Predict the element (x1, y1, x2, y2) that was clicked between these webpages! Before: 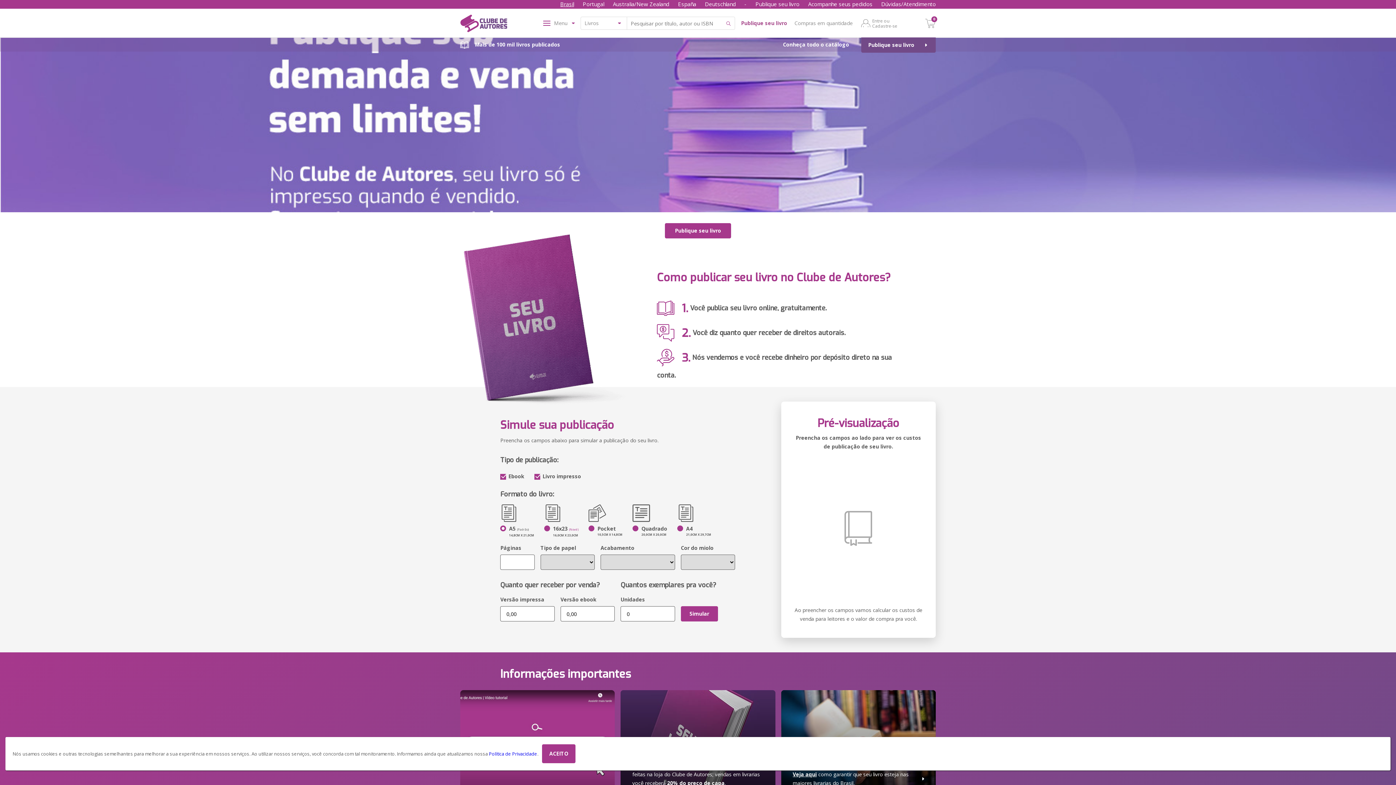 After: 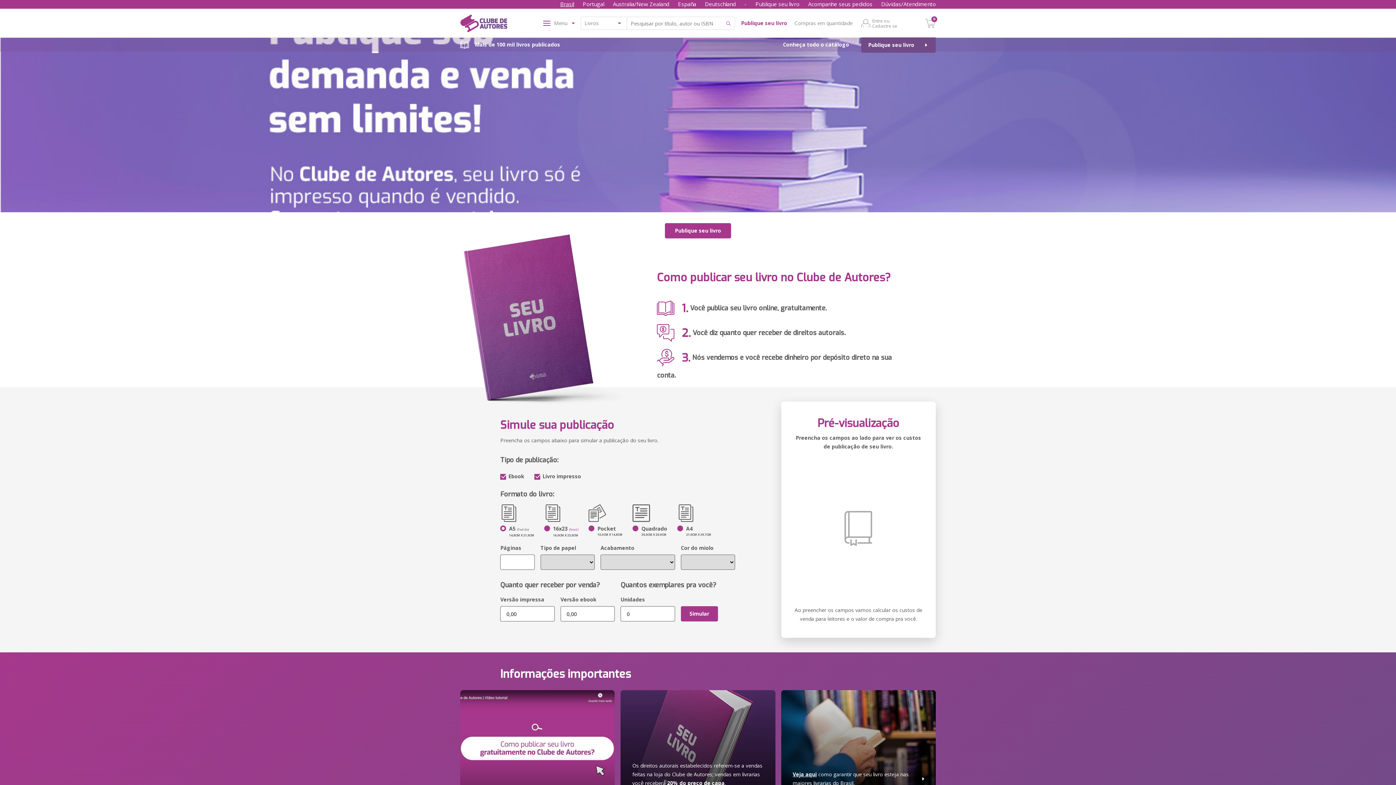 Action: bbox: (741, 19, 787, 26) label: Publique seu livro